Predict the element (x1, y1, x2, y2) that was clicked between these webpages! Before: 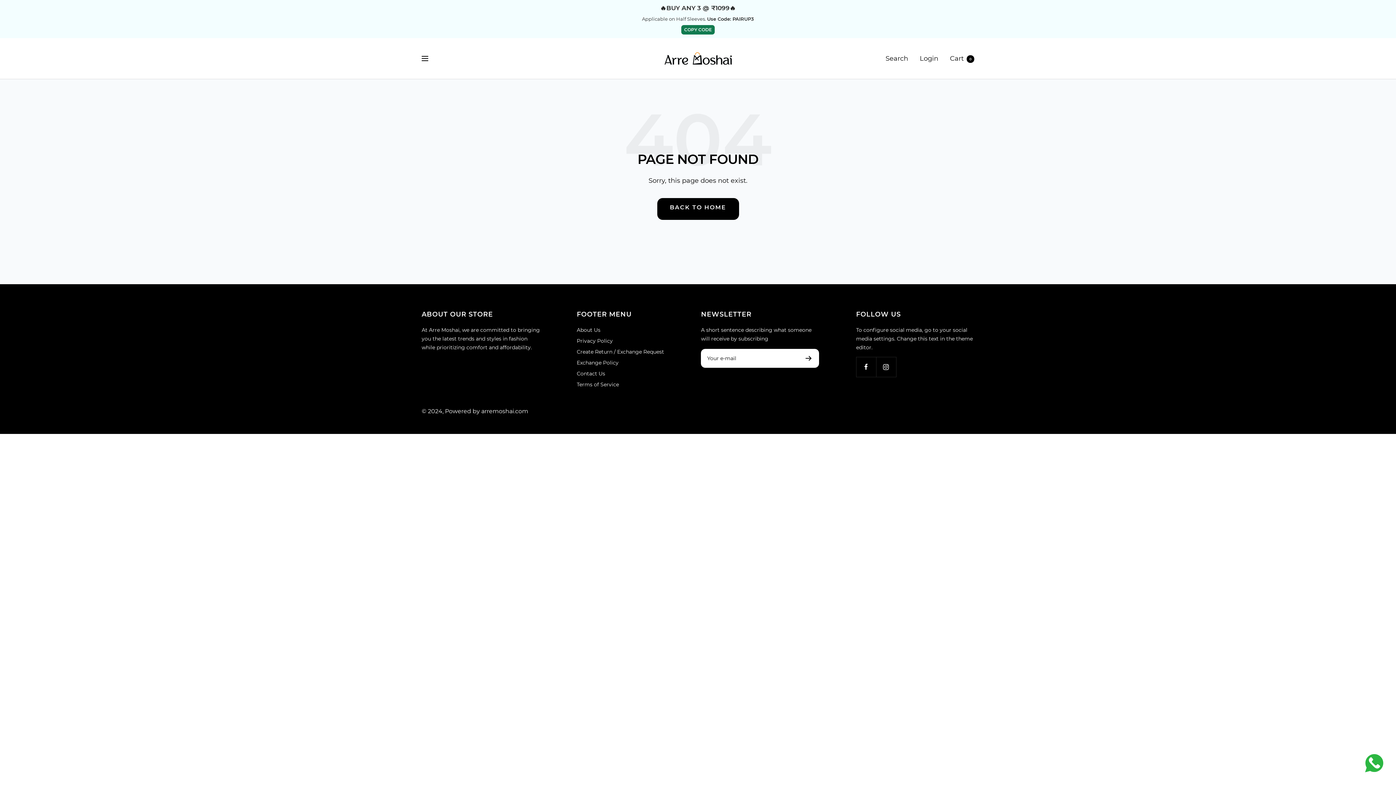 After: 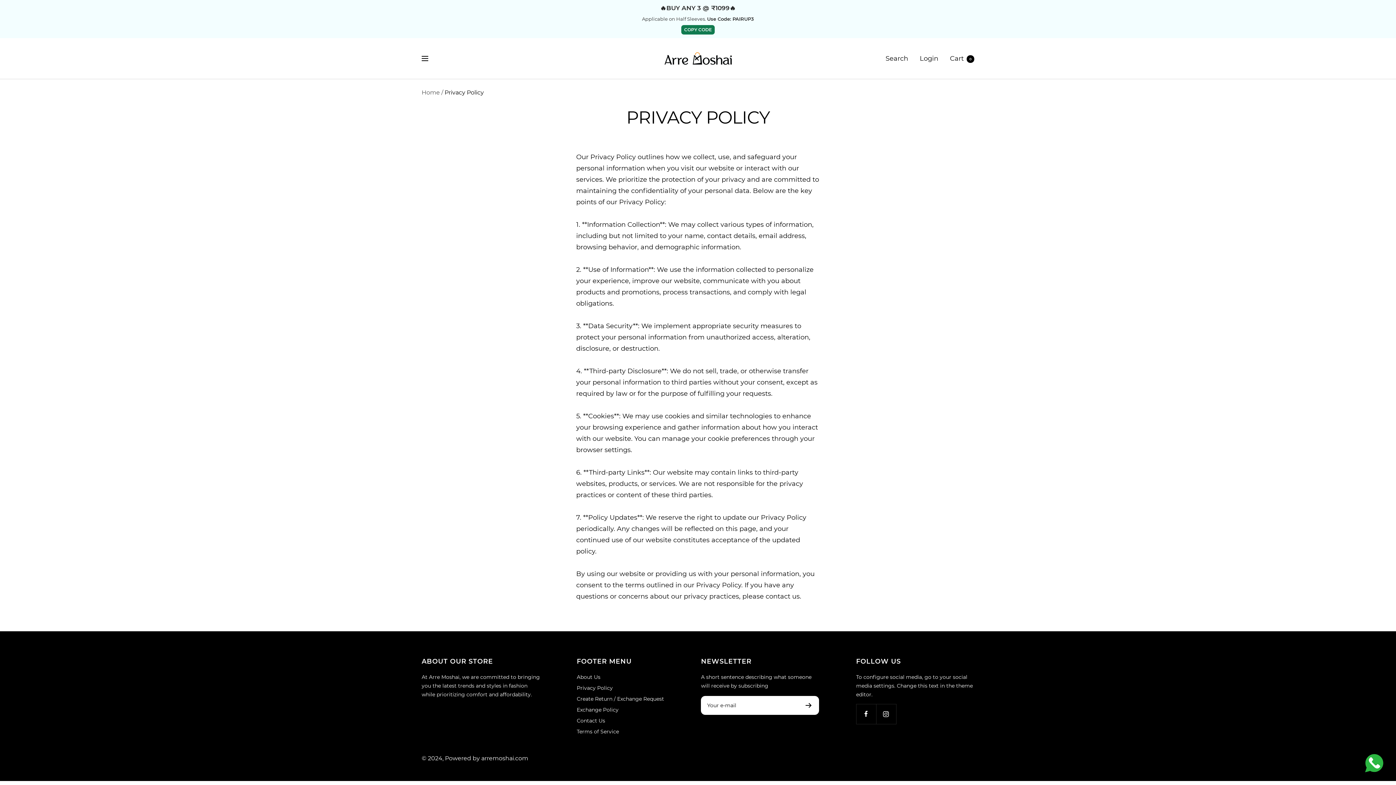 Action: bbox: (576, 336, 612, 345) label: Privacy Policy